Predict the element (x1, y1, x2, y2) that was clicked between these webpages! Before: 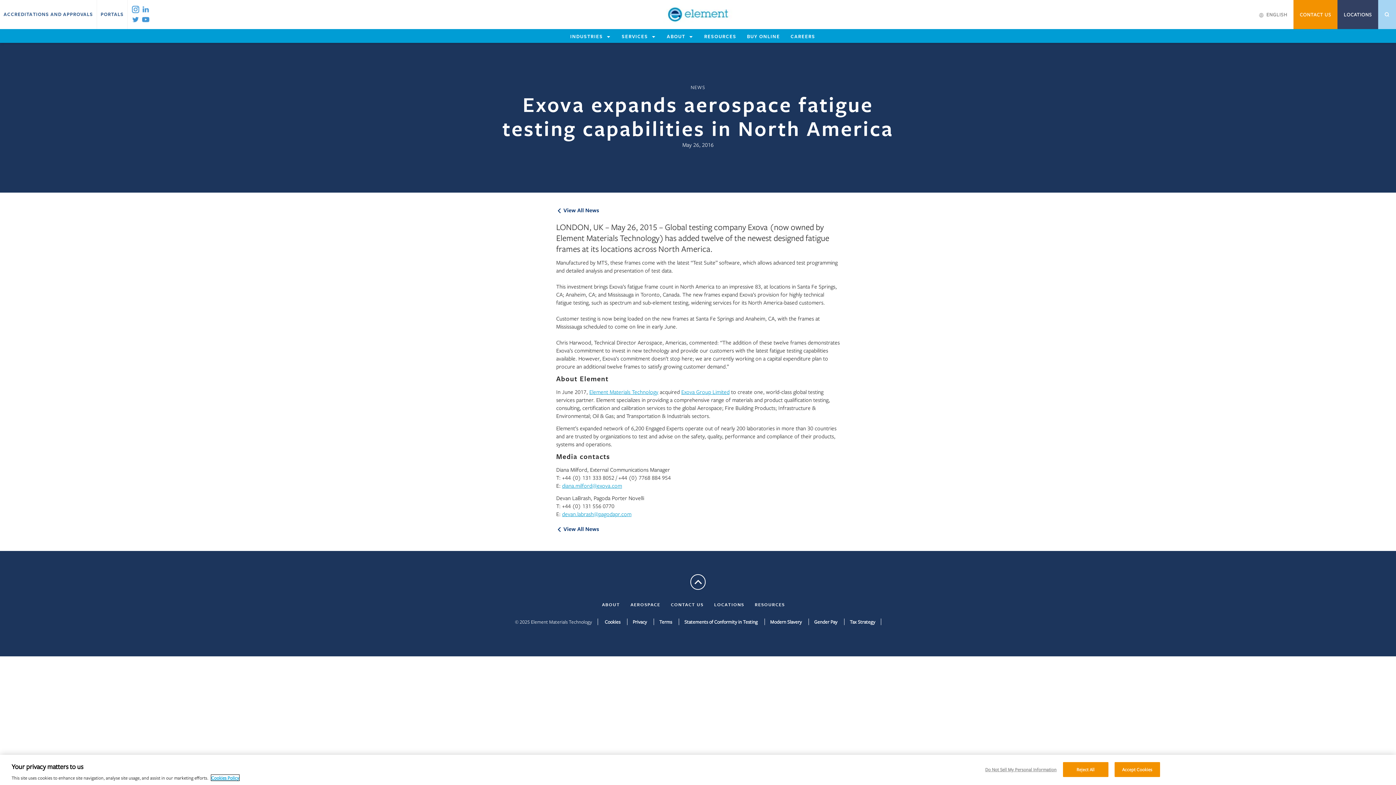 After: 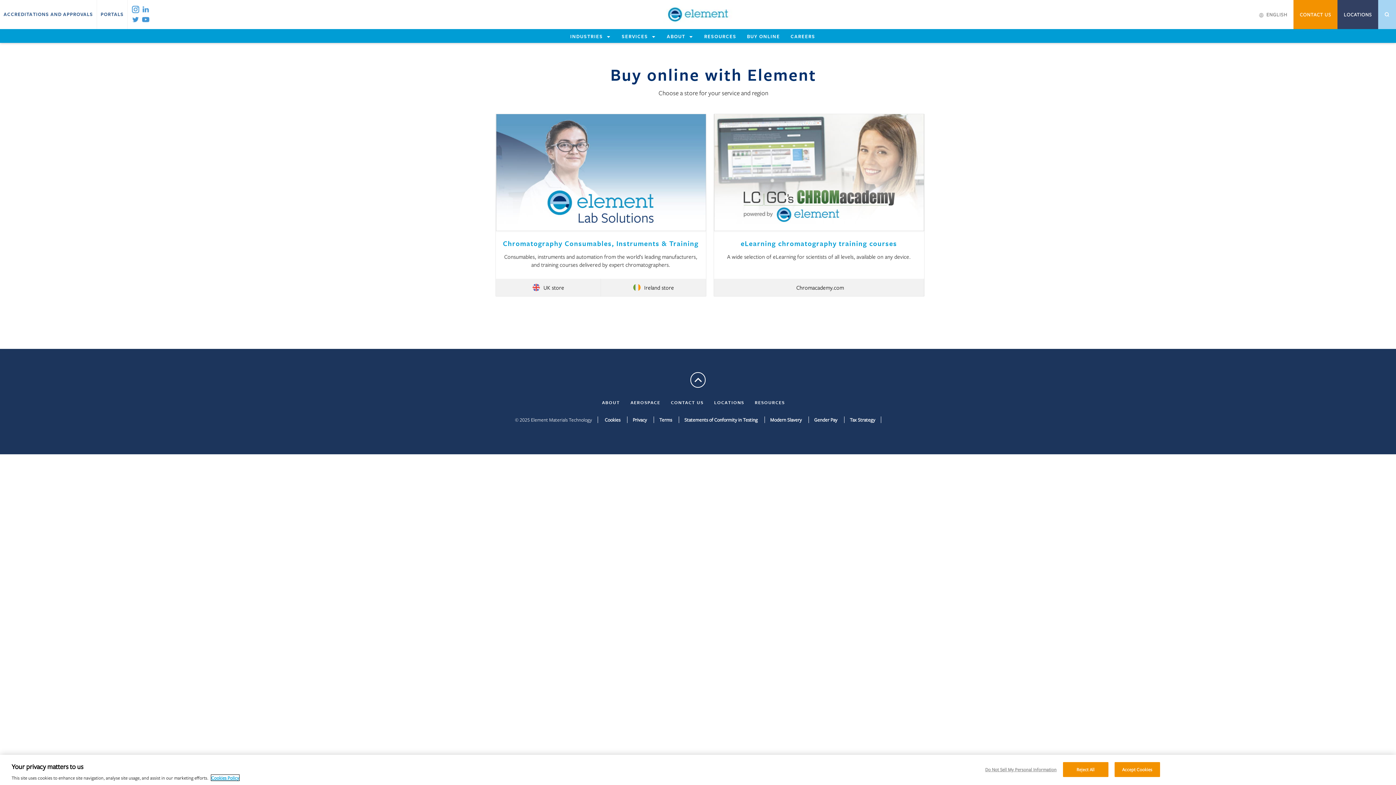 Action: label: BUY ONLINE bbox: (747, 33, 780, 40)